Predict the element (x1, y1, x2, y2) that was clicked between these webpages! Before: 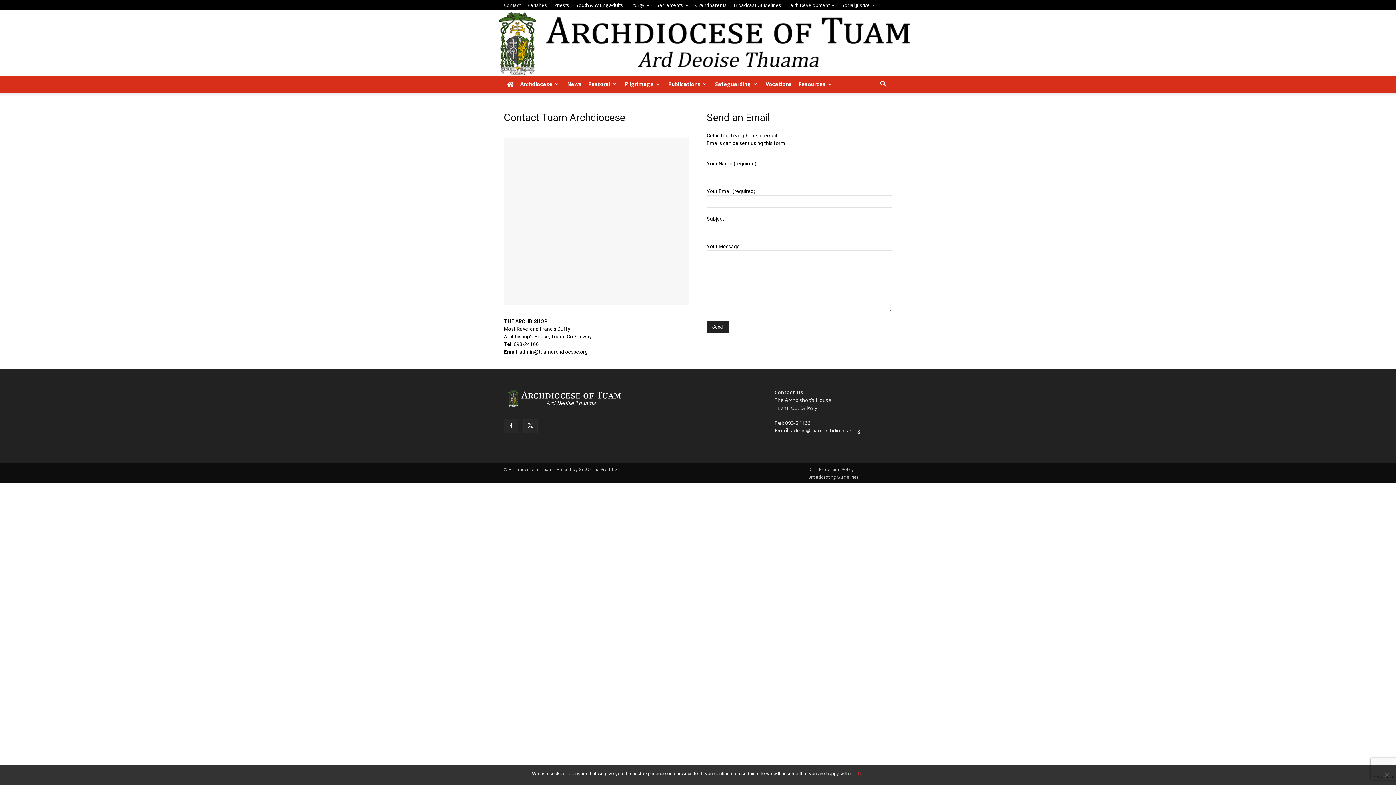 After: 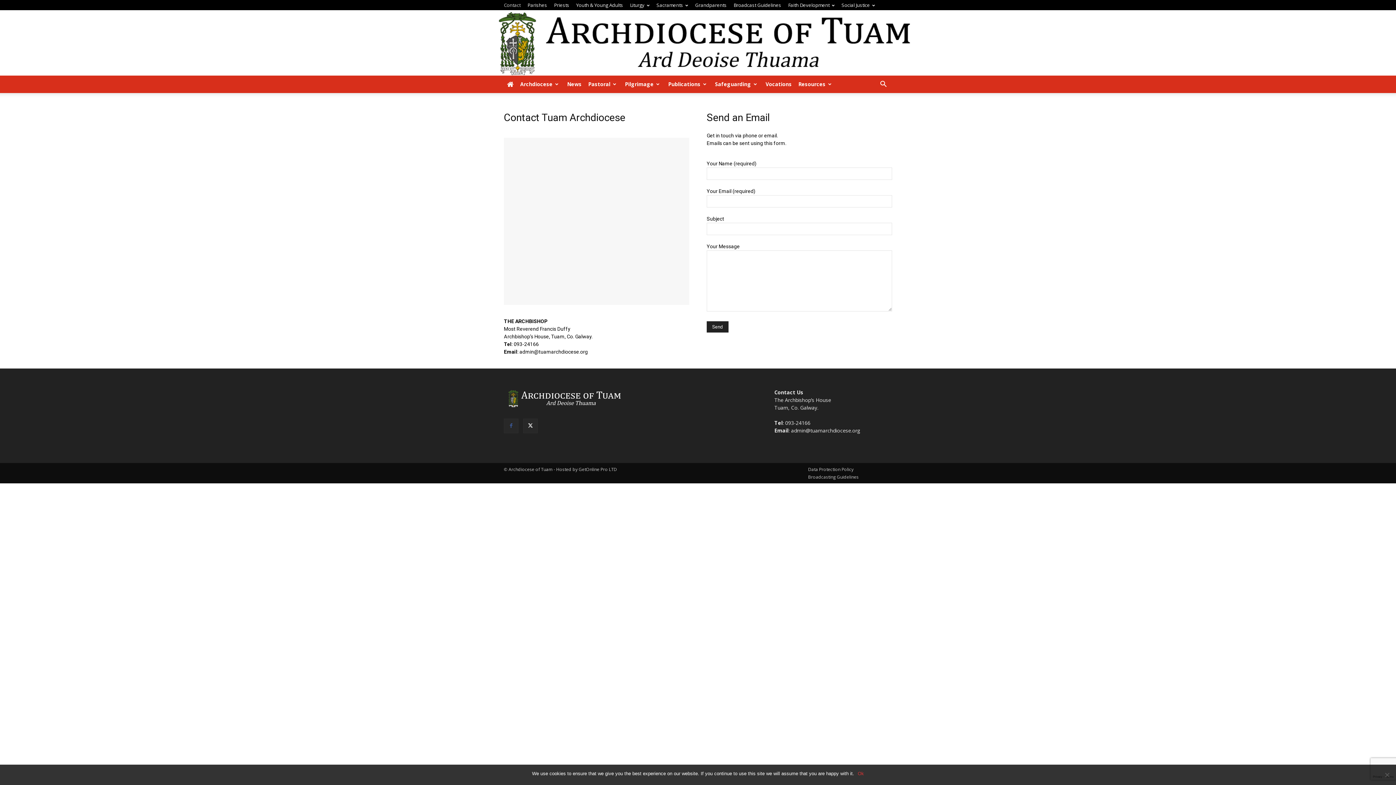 Action: bbox: (504, 418, 518, 433)